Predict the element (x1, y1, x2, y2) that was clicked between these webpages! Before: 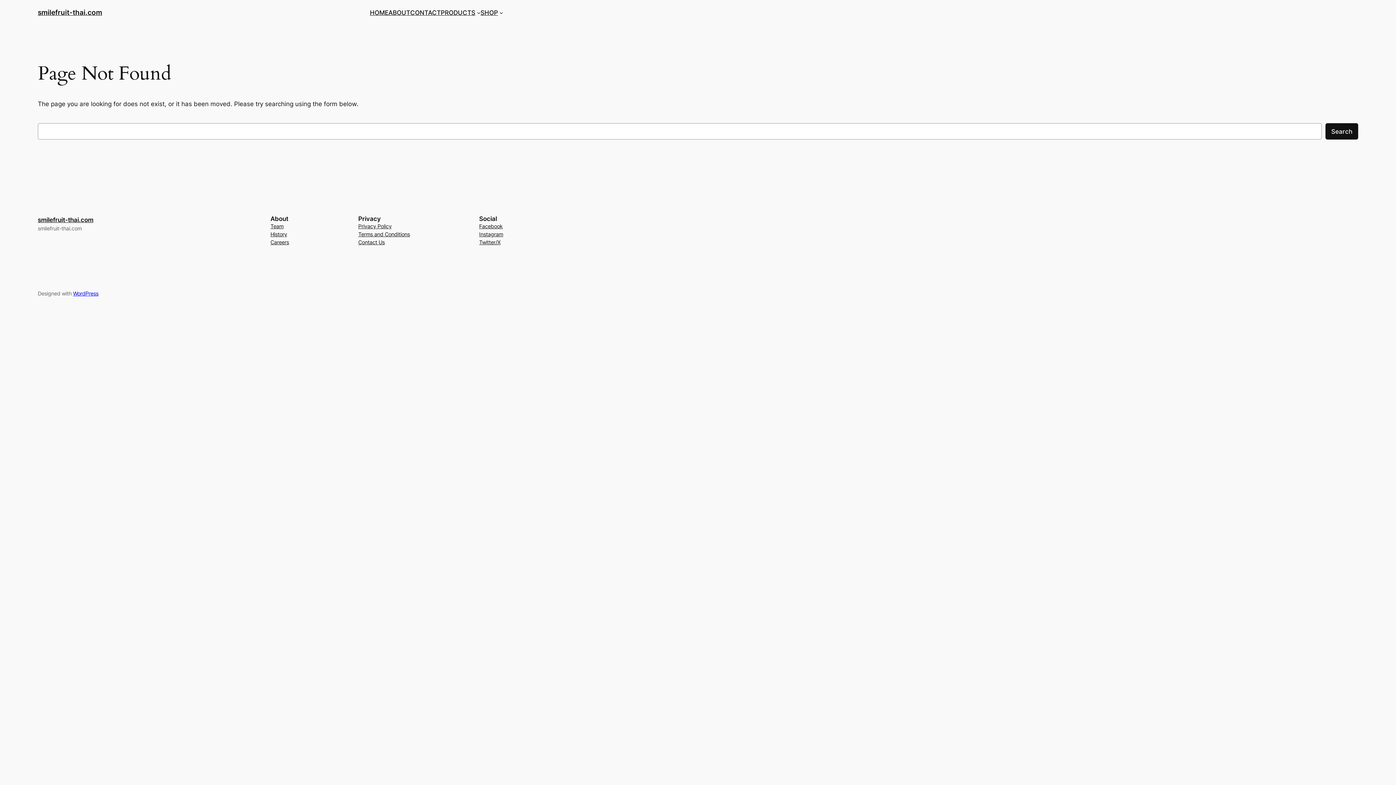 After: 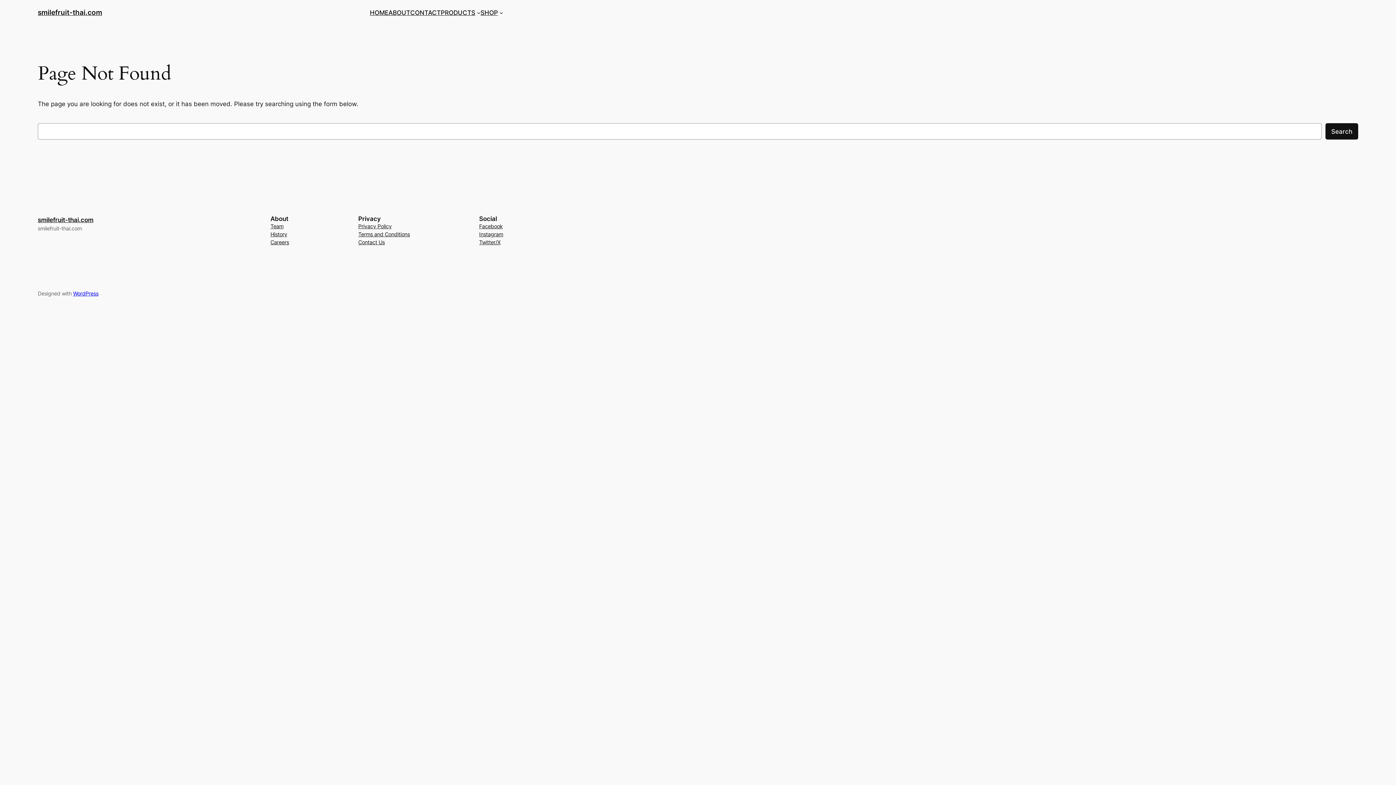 Action: label: History bbox: (270, 230, 287, 238)